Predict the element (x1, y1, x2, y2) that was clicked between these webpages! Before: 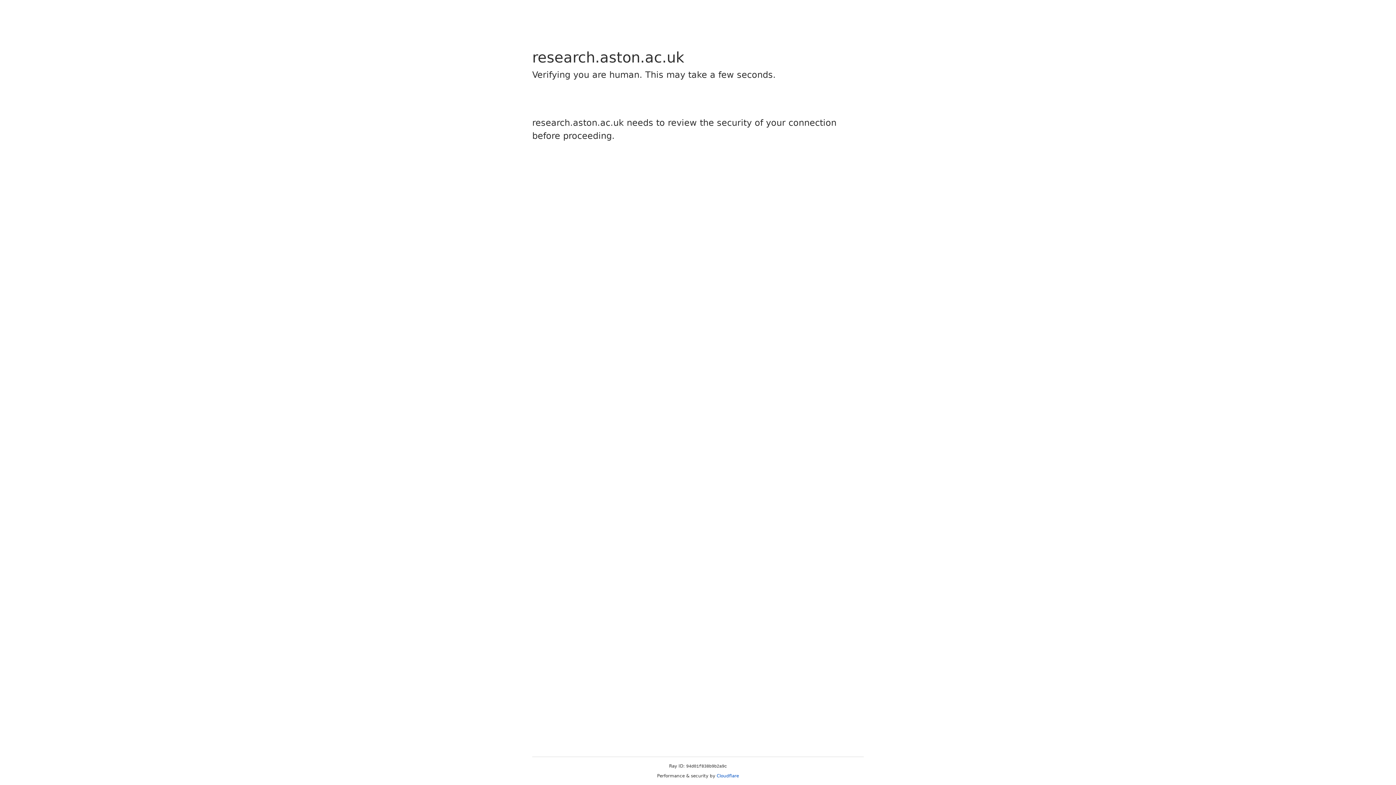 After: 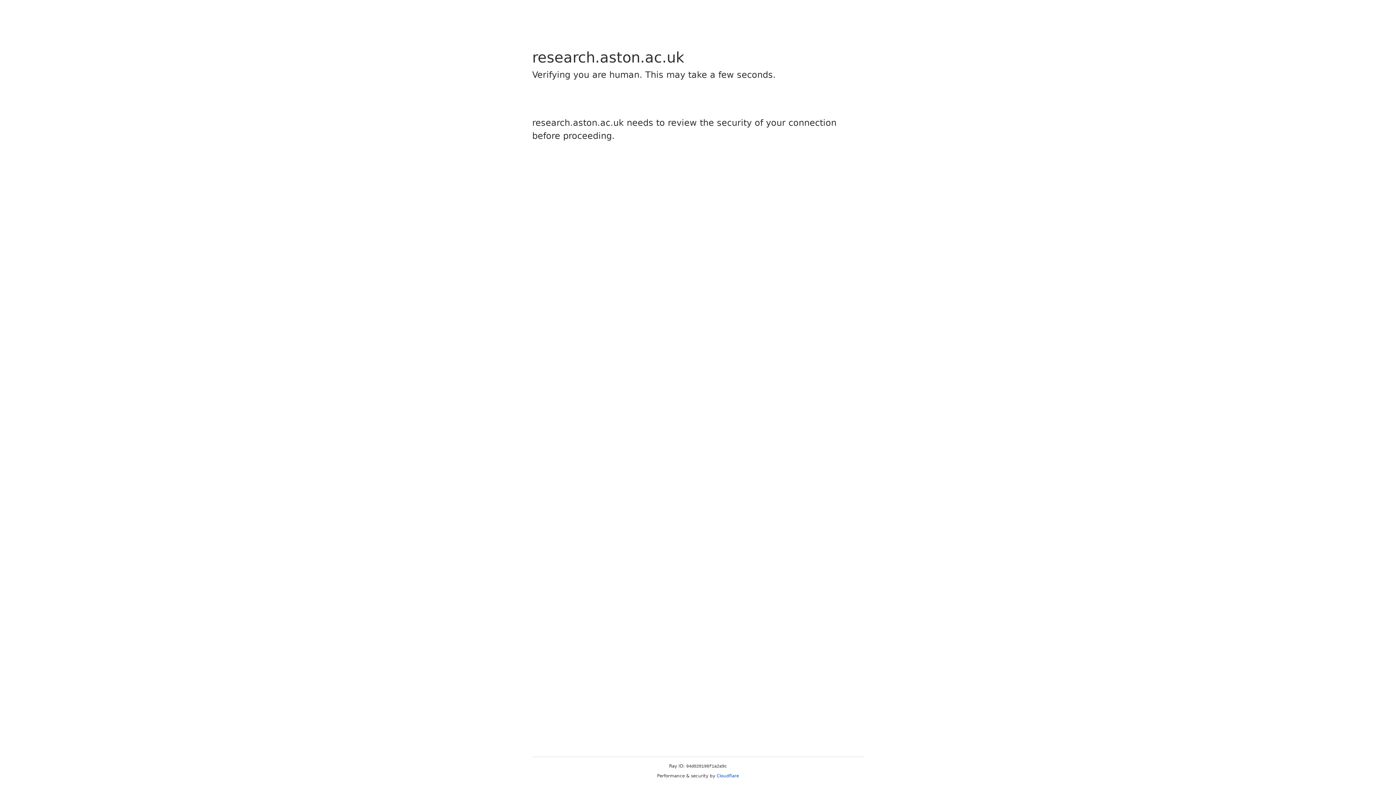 Action: label: Cloudflare bbox: (716, 773, 739, 778)